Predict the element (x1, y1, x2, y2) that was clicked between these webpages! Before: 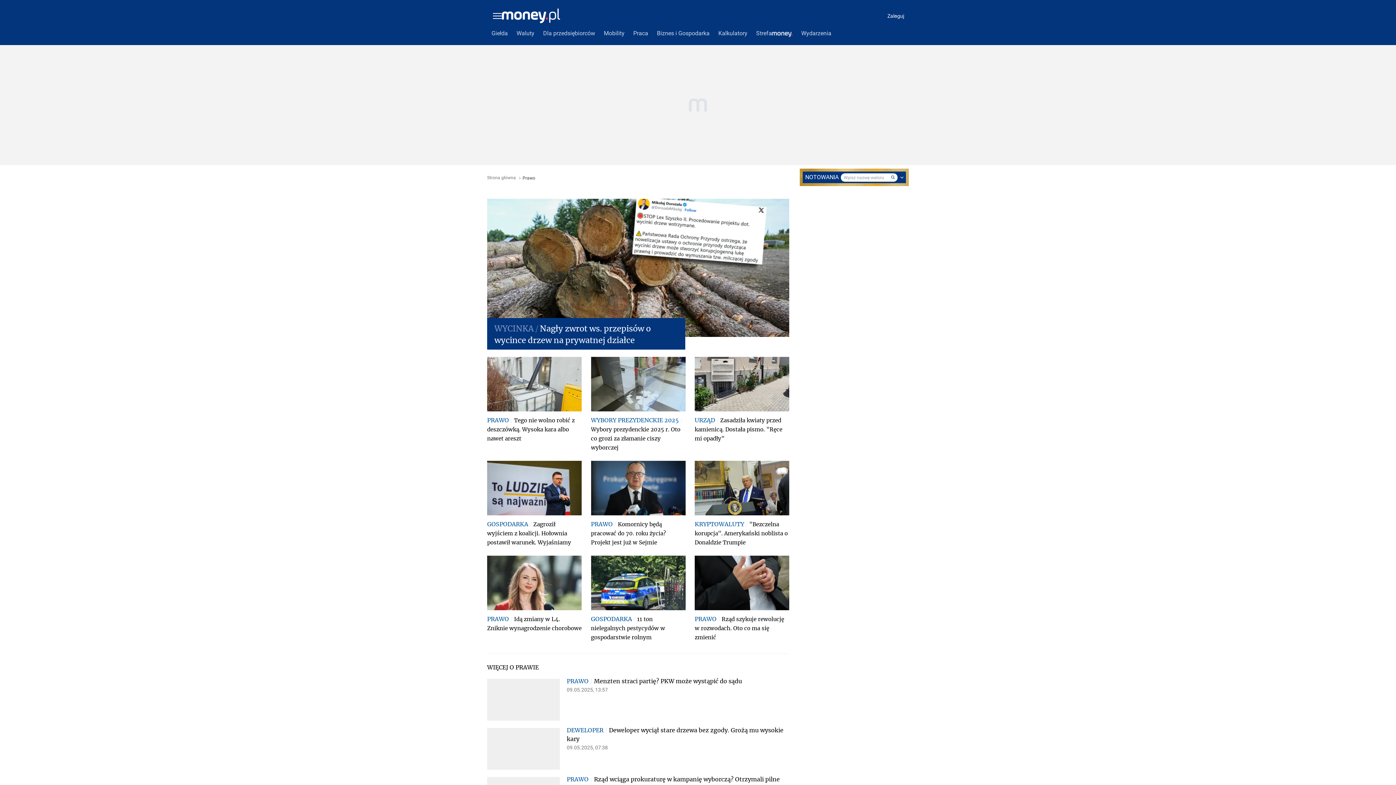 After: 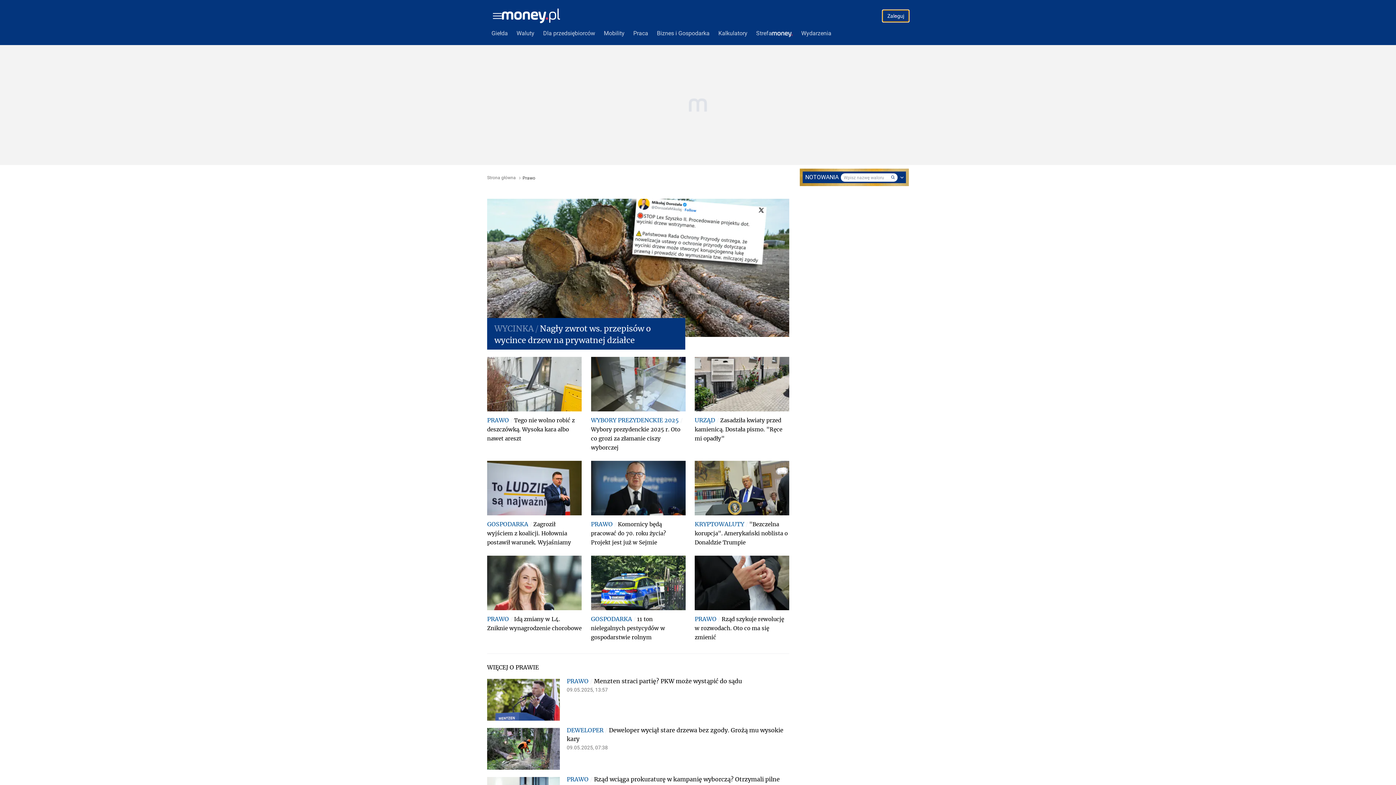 Action: bbox: (882, 10, 909, 21) label: Zaloguj